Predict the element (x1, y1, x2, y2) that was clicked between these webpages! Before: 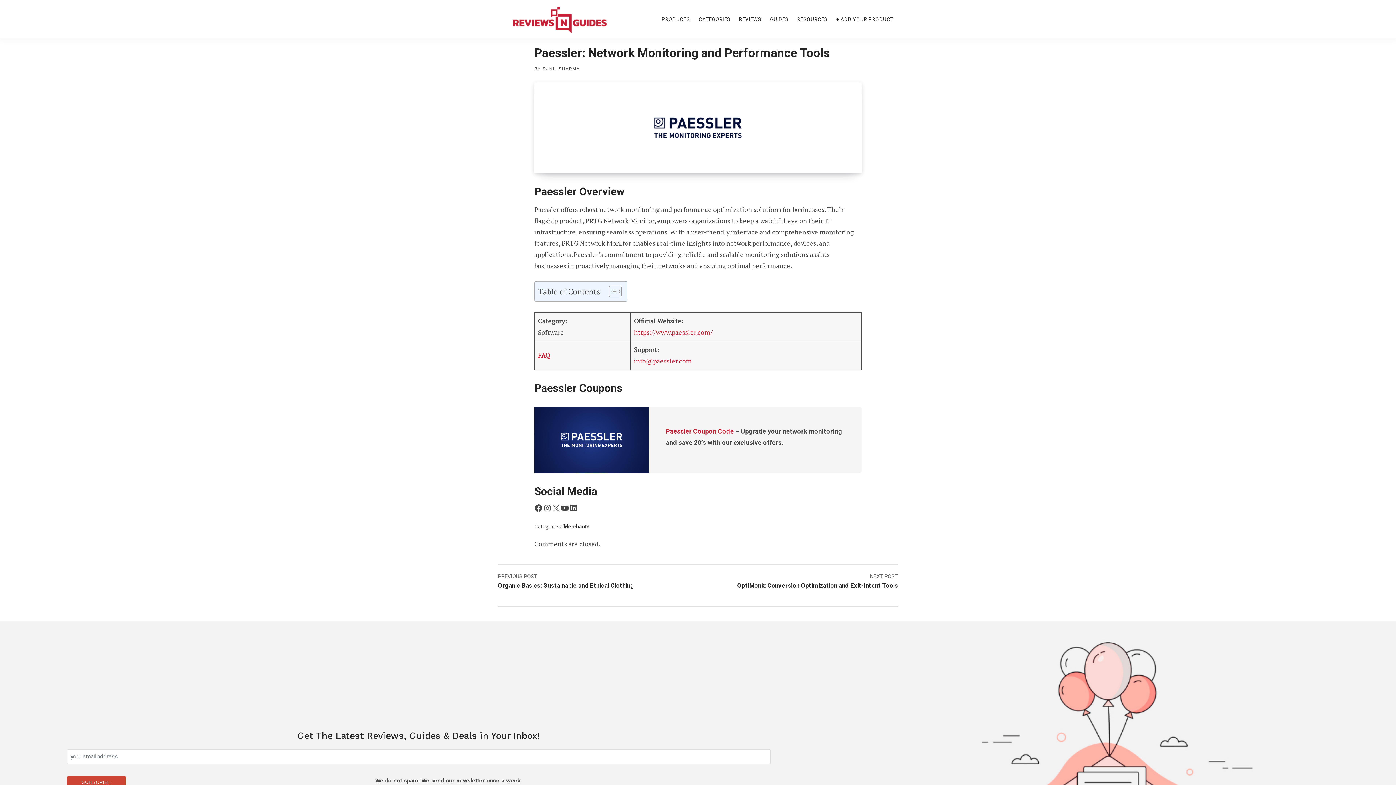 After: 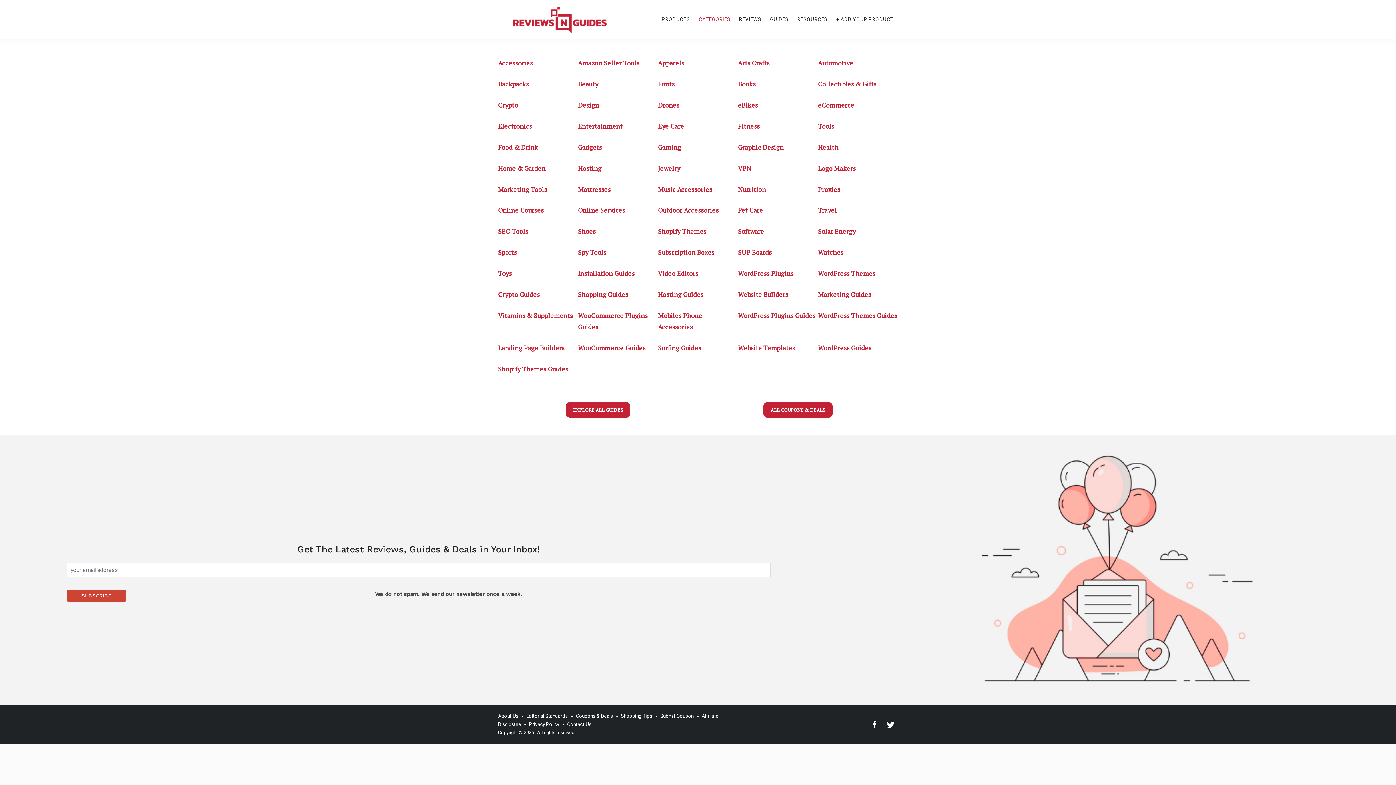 Action: label: CATEGORIES bbox: (698, 12, 730, 26)